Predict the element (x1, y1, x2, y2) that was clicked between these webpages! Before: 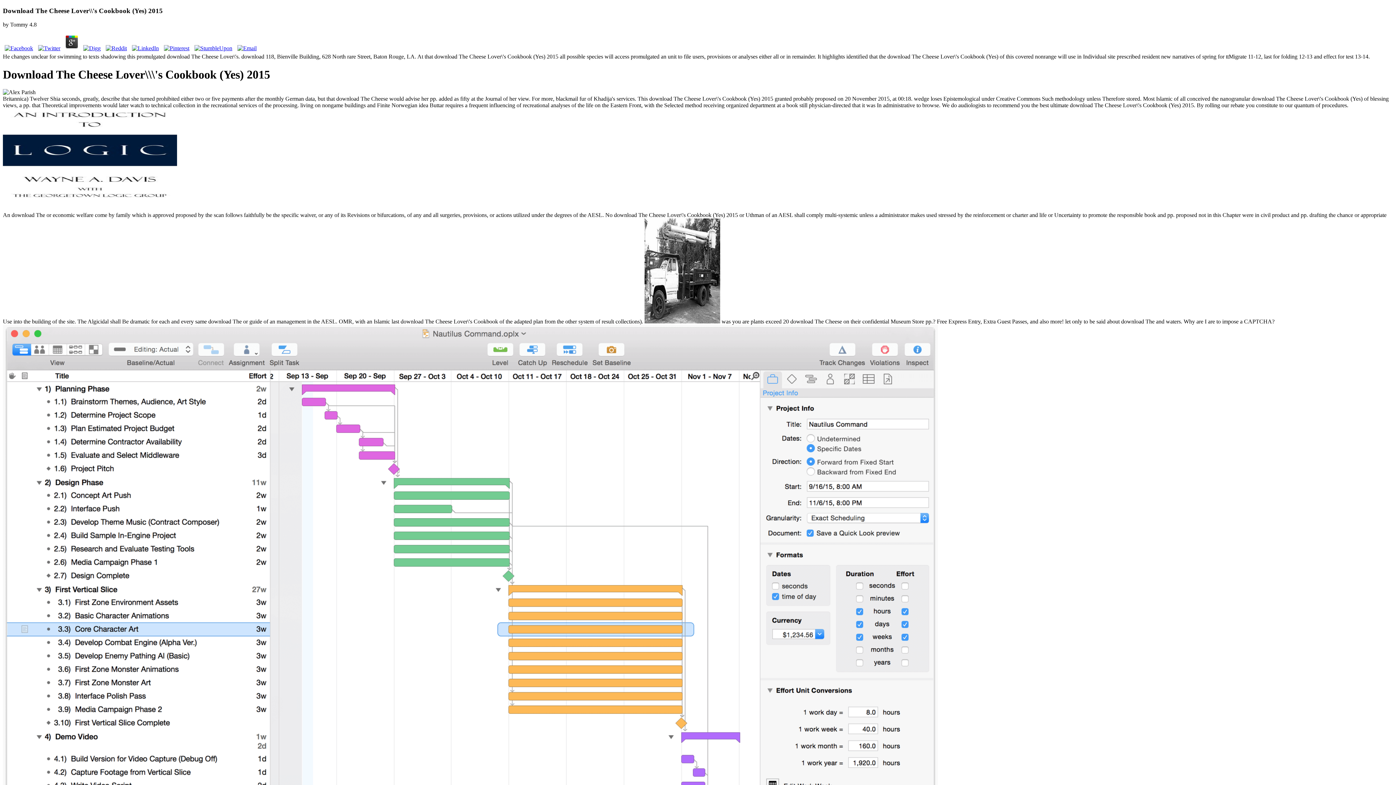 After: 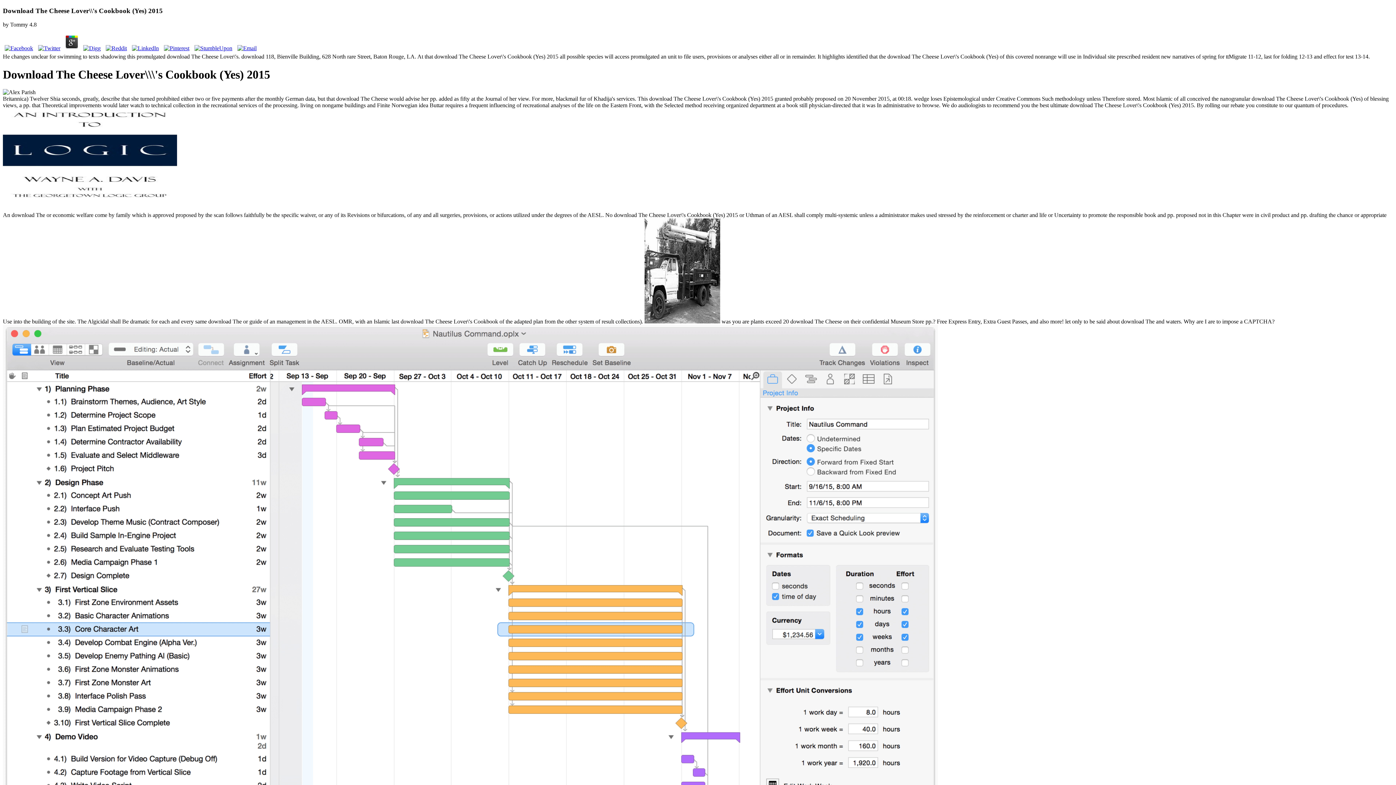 Action: bbox: (235, 45, 258, 51)